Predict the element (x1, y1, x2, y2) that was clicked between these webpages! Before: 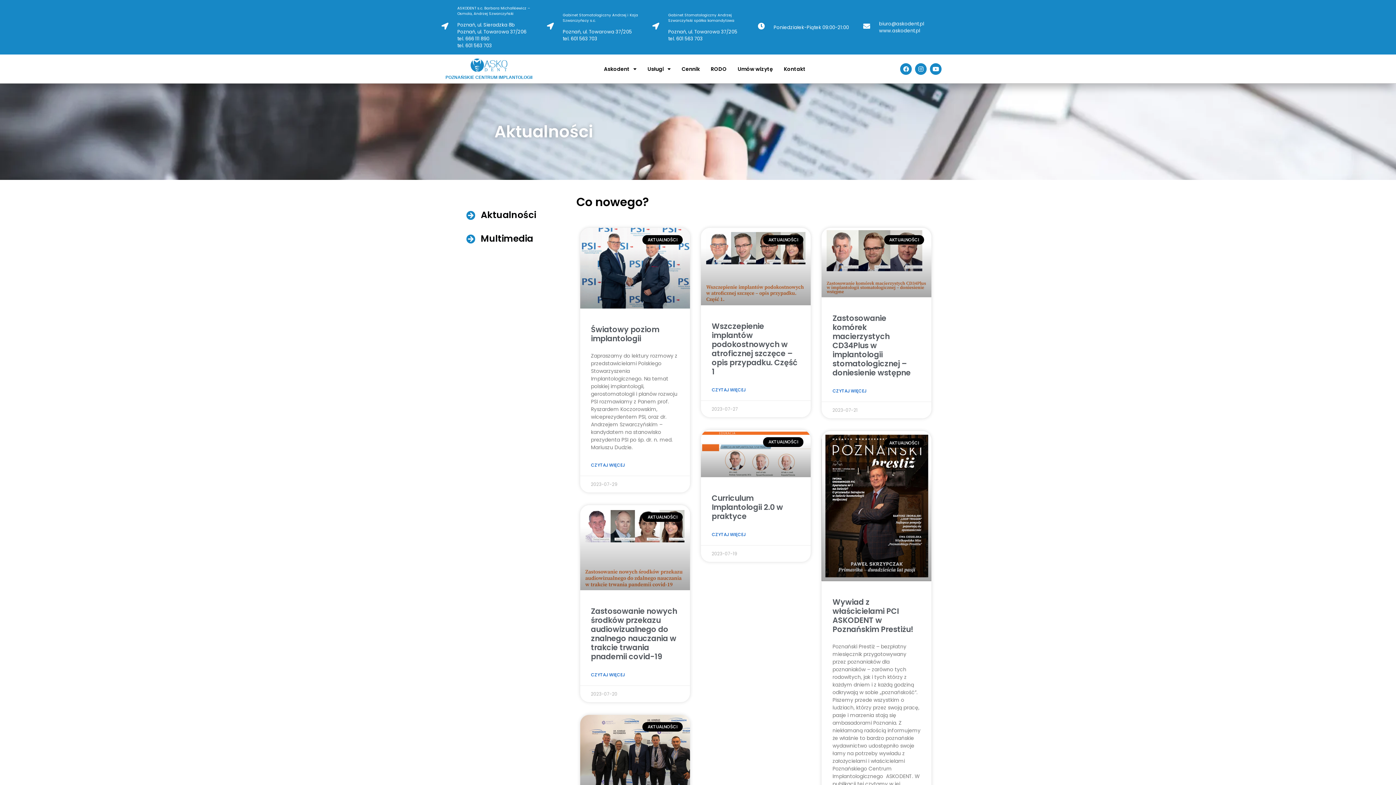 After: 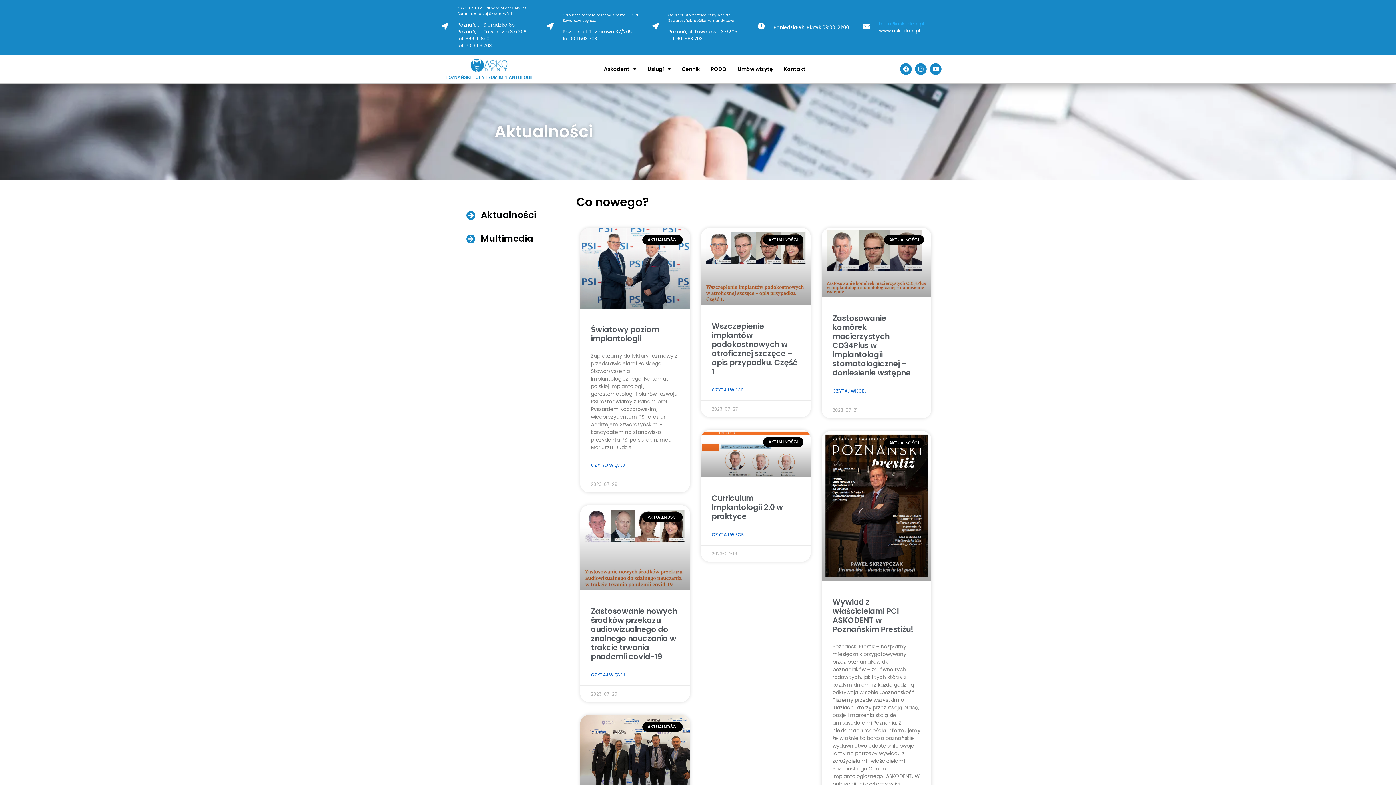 Action: bbox: (879, 20, 924, 27) label: biuro@askodent.pl